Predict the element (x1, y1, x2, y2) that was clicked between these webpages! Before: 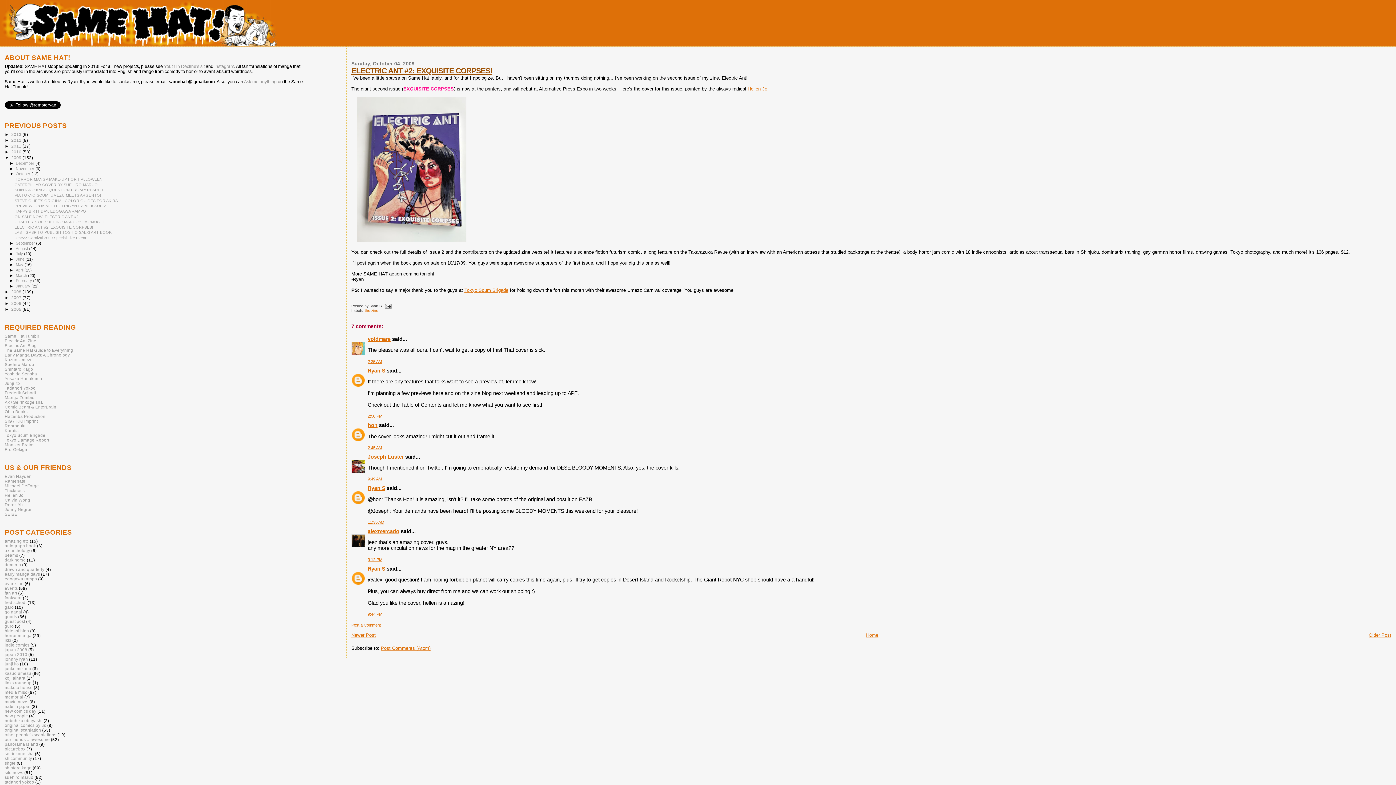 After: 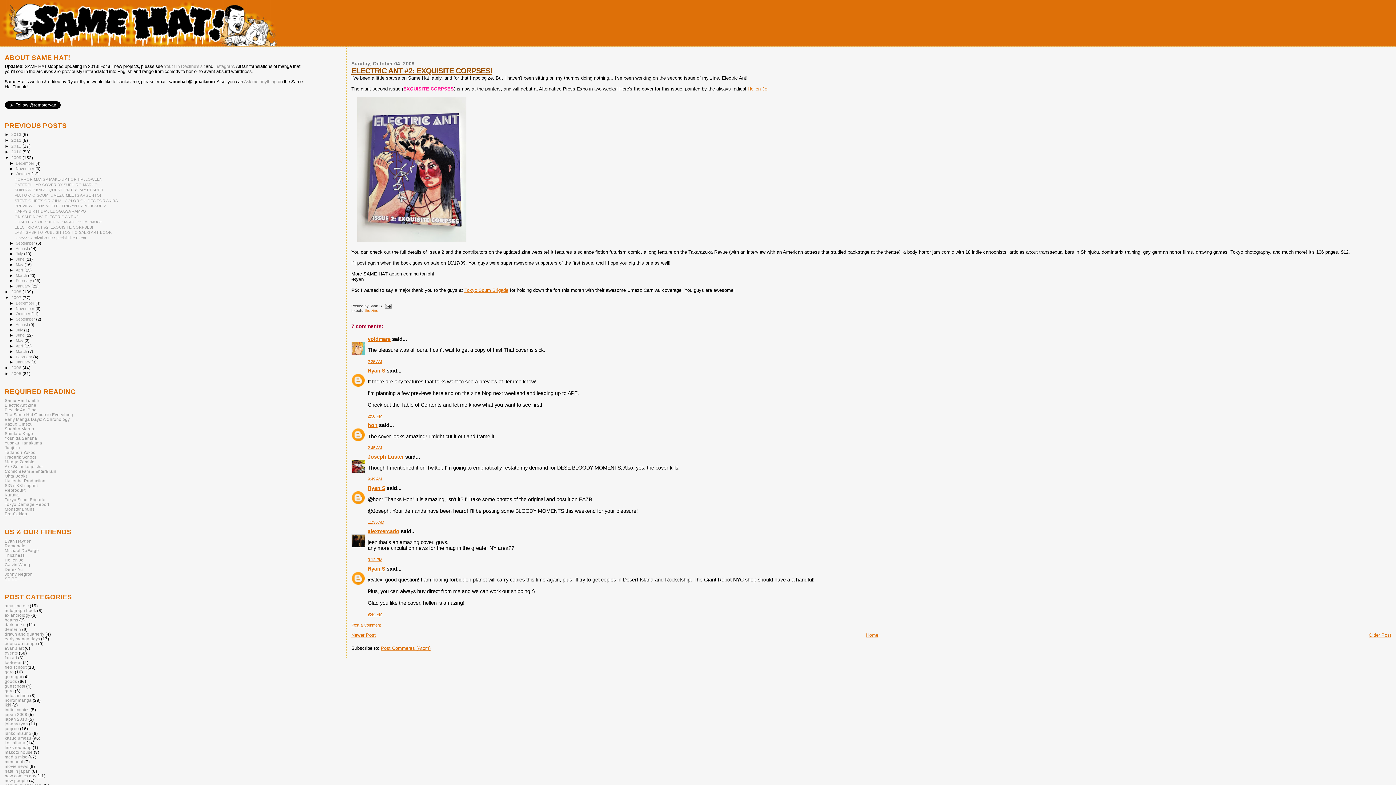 Action: bbox: (4, 295, 11, 299) label: ►  